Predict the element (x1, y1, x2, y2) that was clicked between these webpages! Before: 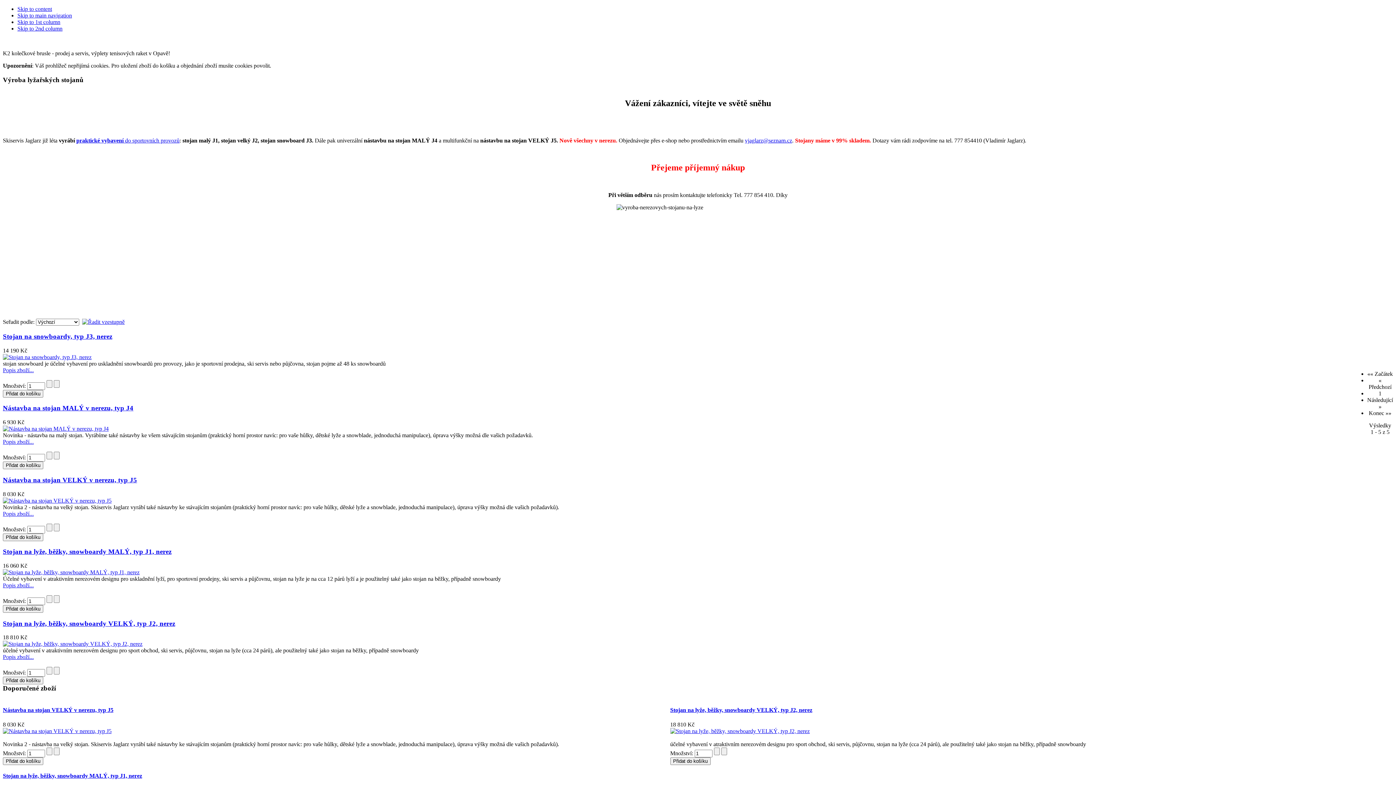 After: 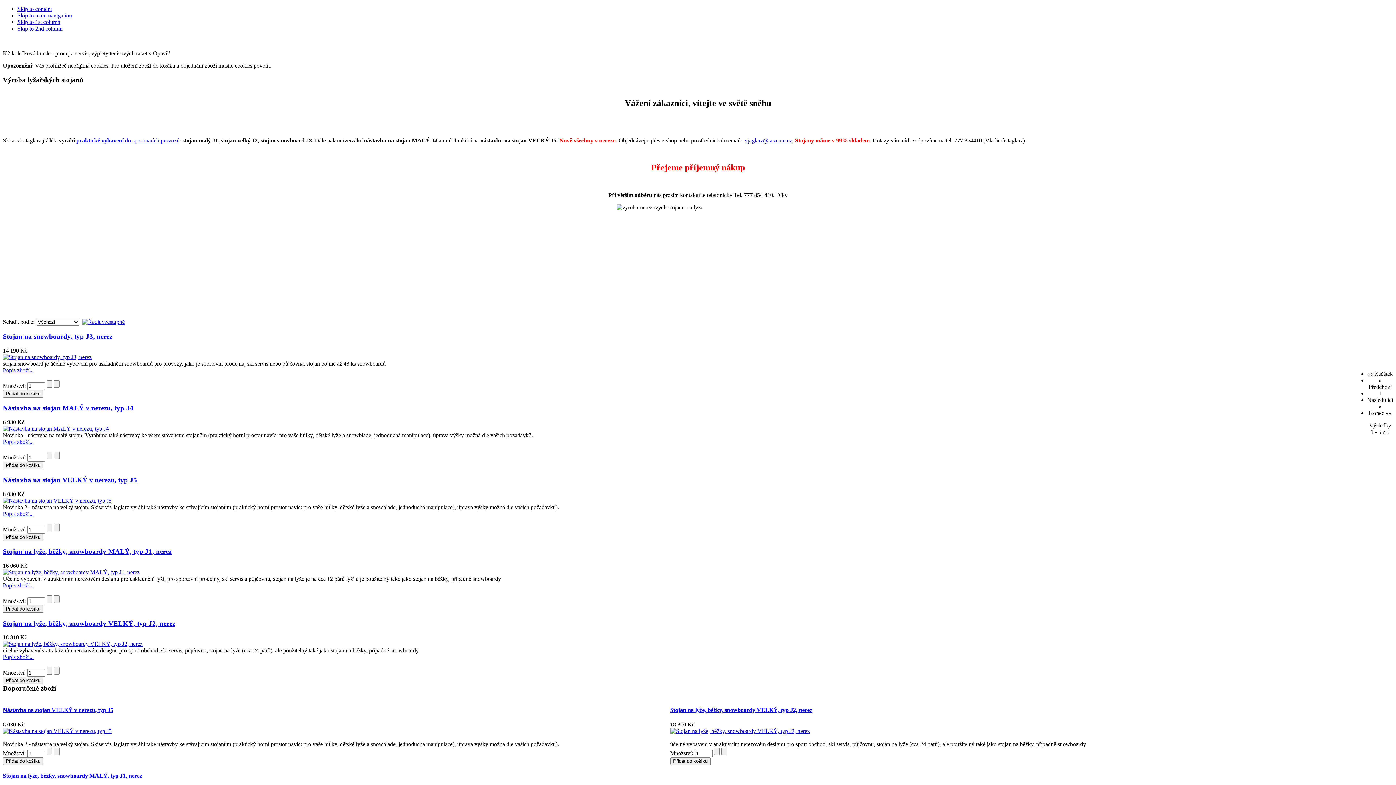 Action: bbox: (2, 354, 91, 360)